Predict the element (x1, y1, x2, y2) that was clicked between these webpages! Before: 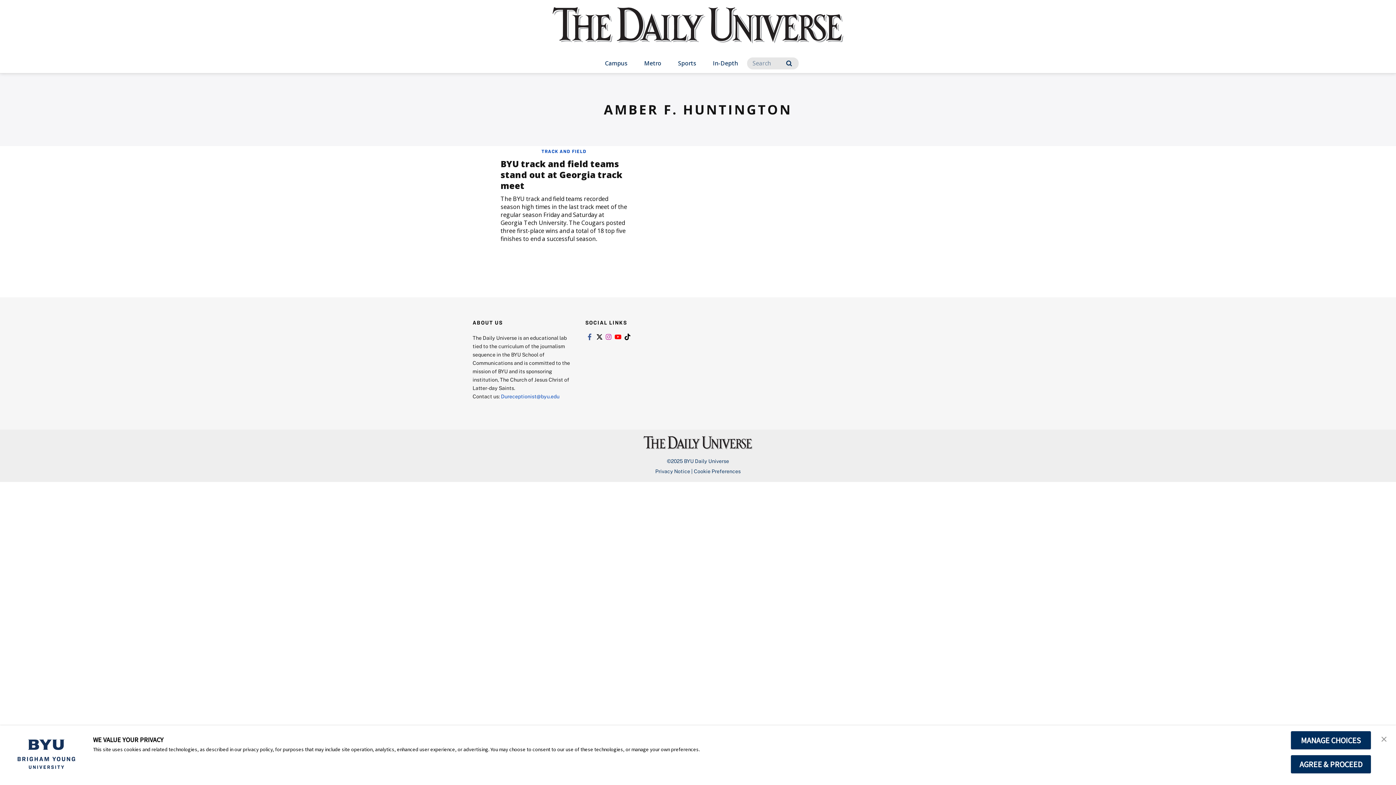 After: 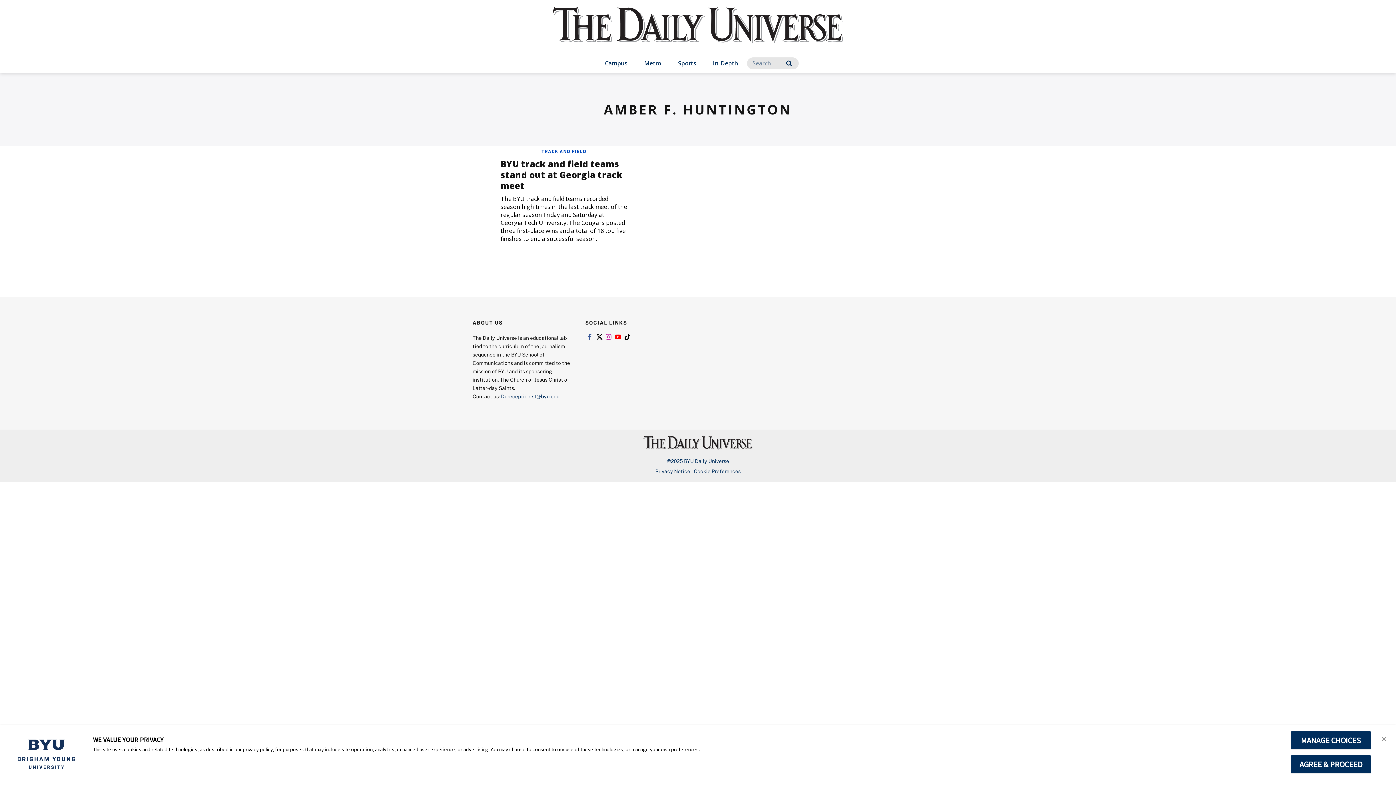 Action: bbox: (501, 393, 559, 399) label: Dureceptionist@byu.edu